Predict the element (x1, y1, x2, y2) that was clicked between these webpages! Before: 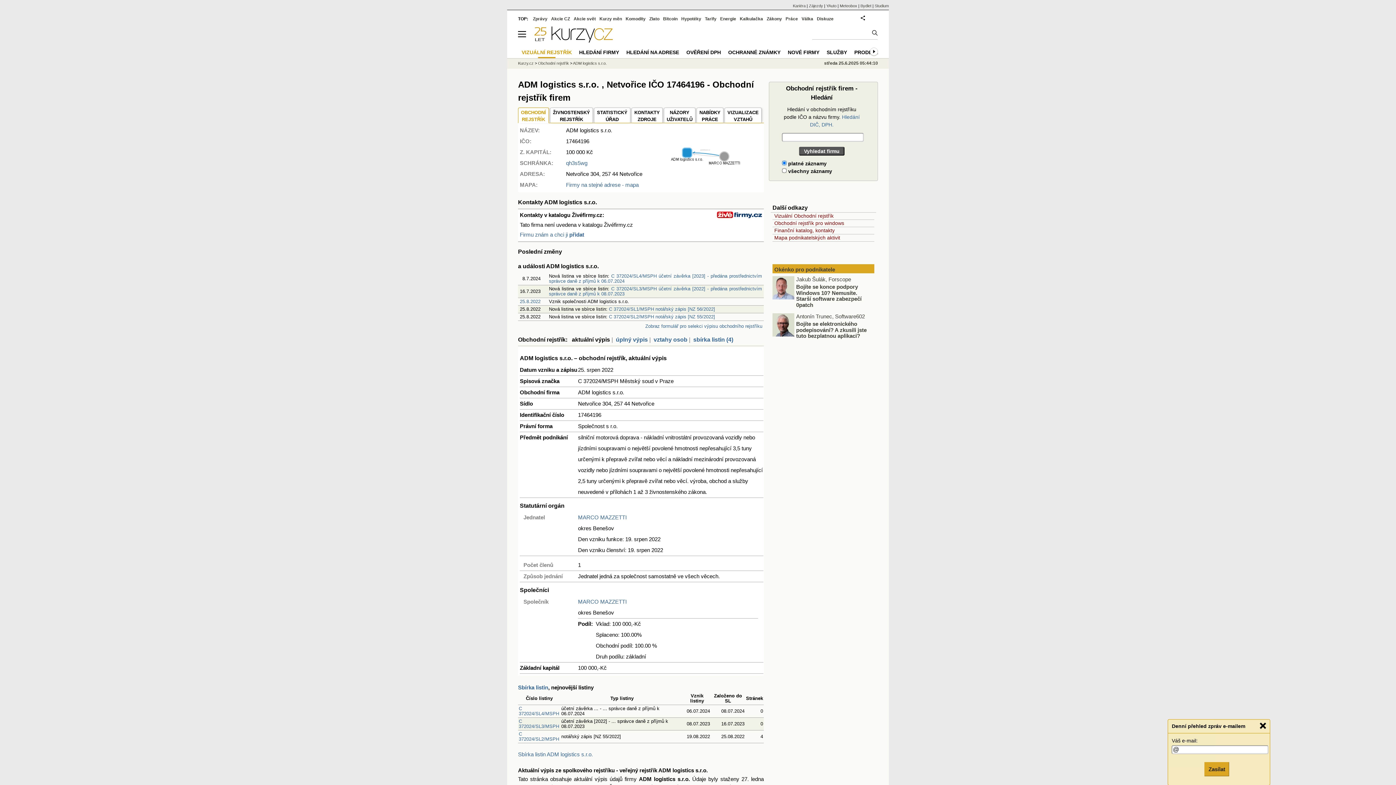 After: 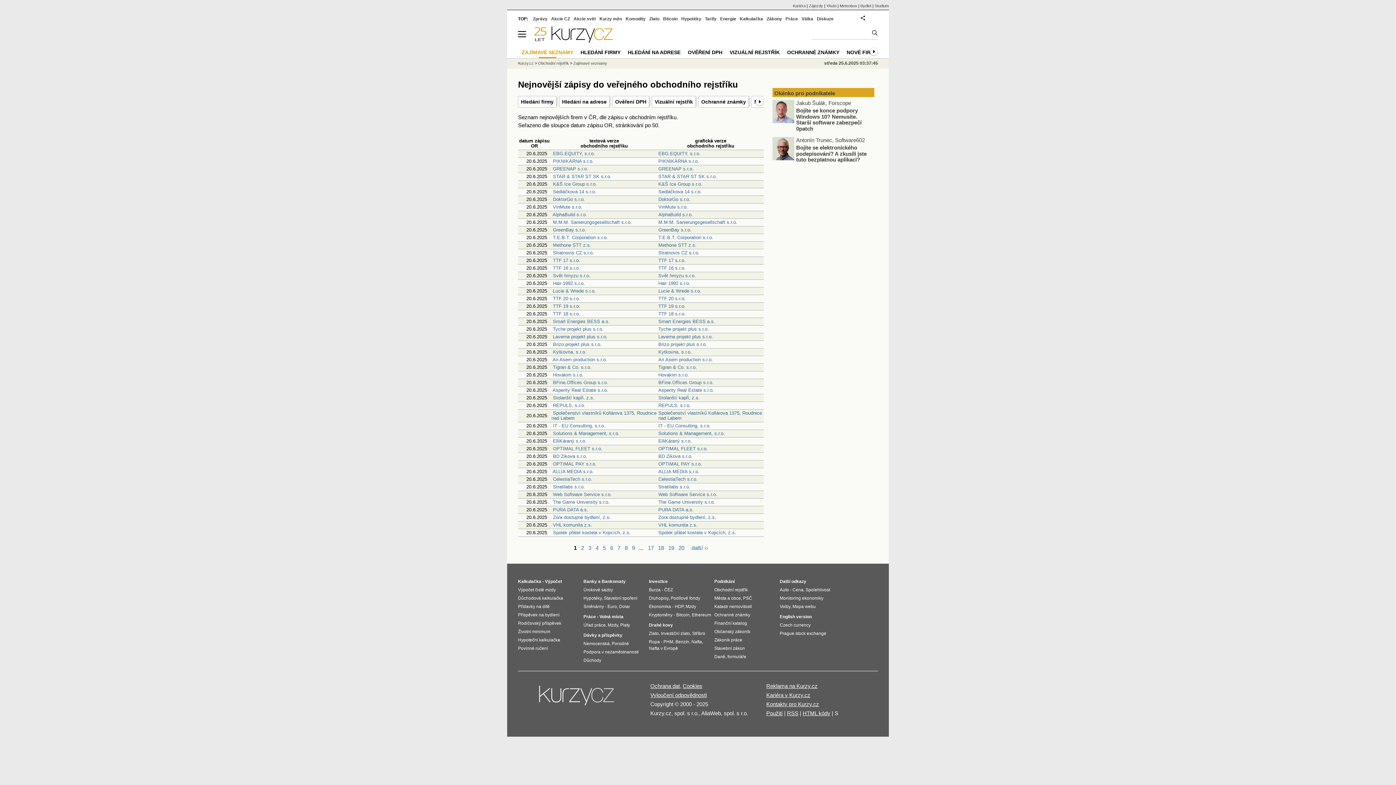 Action: label: NOVÉ FIRMY bbox: (784, 46, 823, 58)